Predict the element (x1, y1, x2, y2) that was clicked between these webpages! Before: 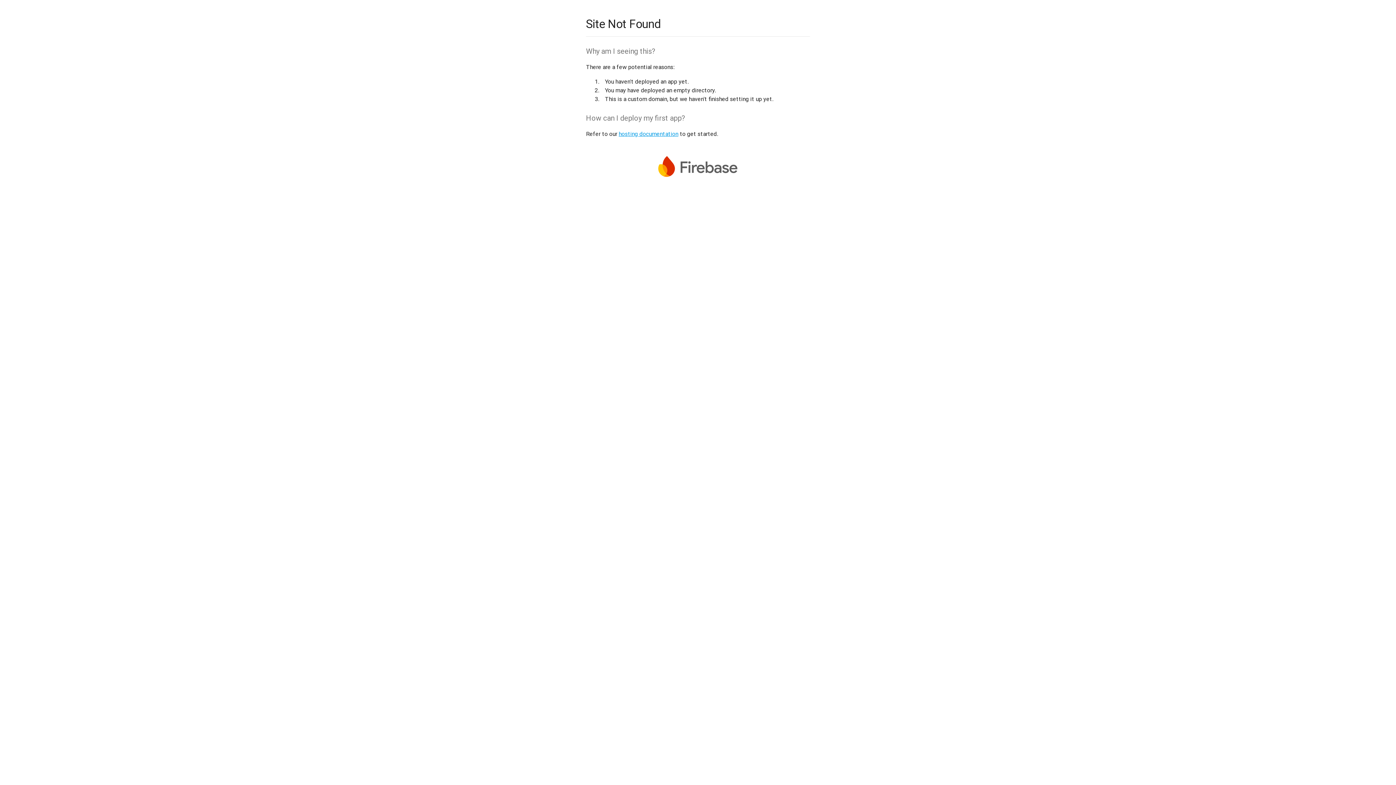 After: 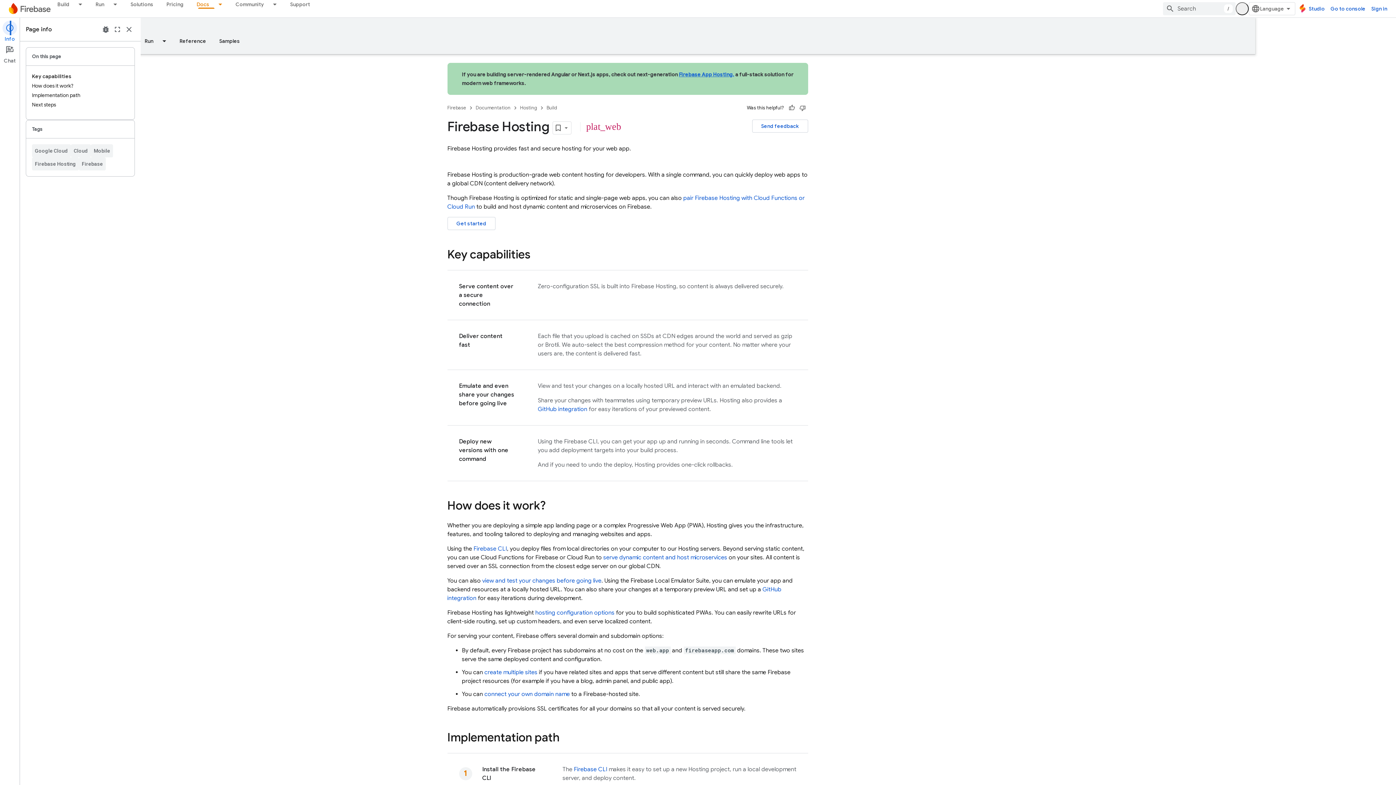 Action: bbox: (618, 130, 678, 137) label: hosting documentation